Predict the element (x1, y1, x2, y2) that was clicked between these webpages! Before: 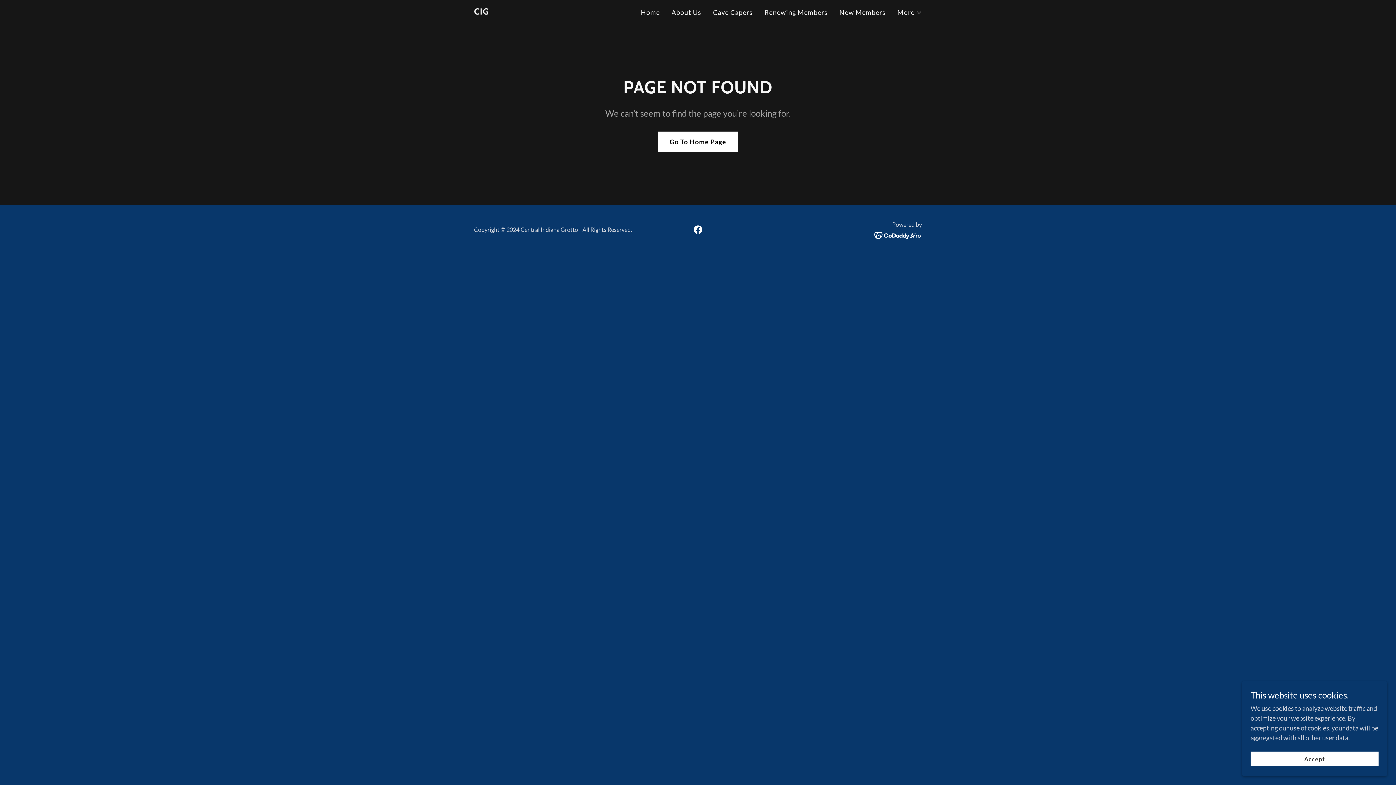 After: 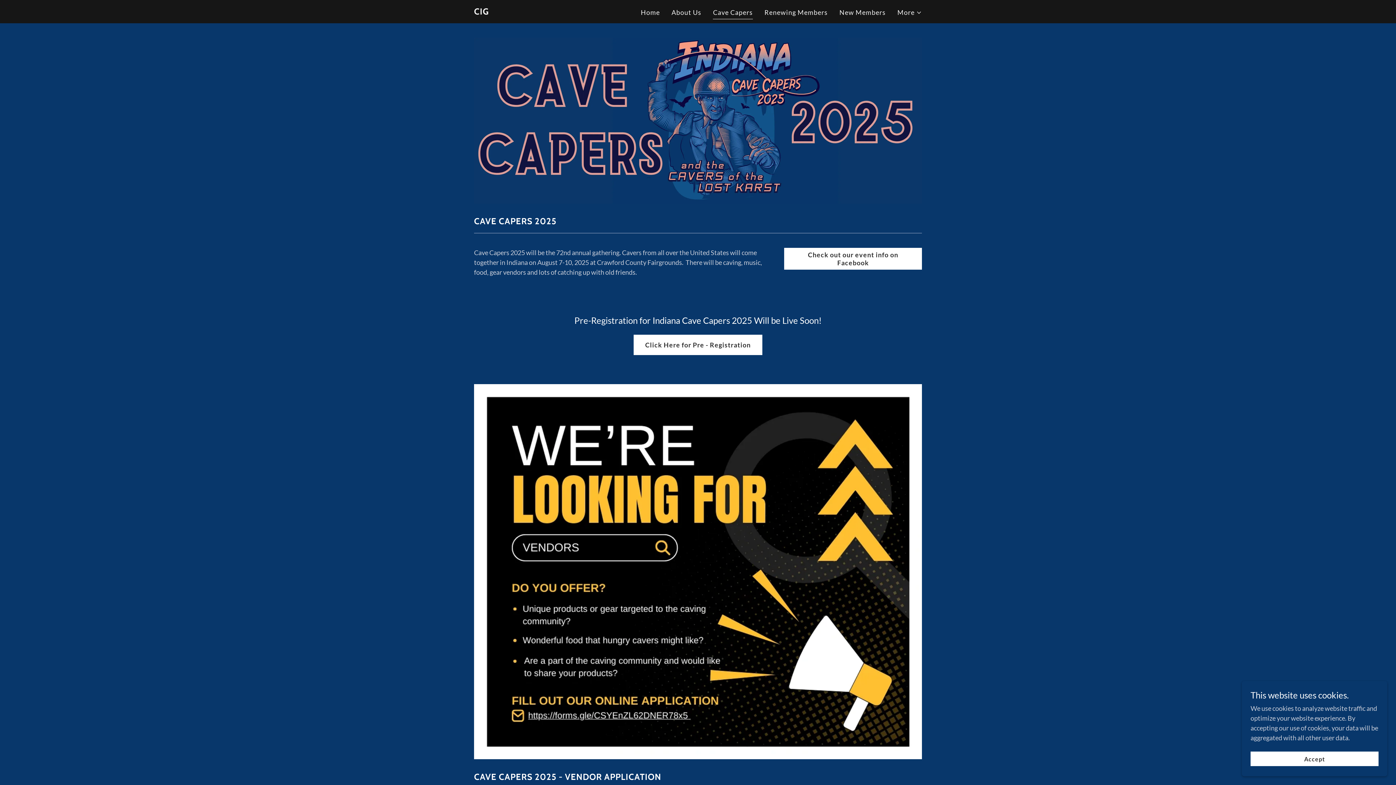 Action: bbox: (711, 5, 755, 19) label: Cave Capers